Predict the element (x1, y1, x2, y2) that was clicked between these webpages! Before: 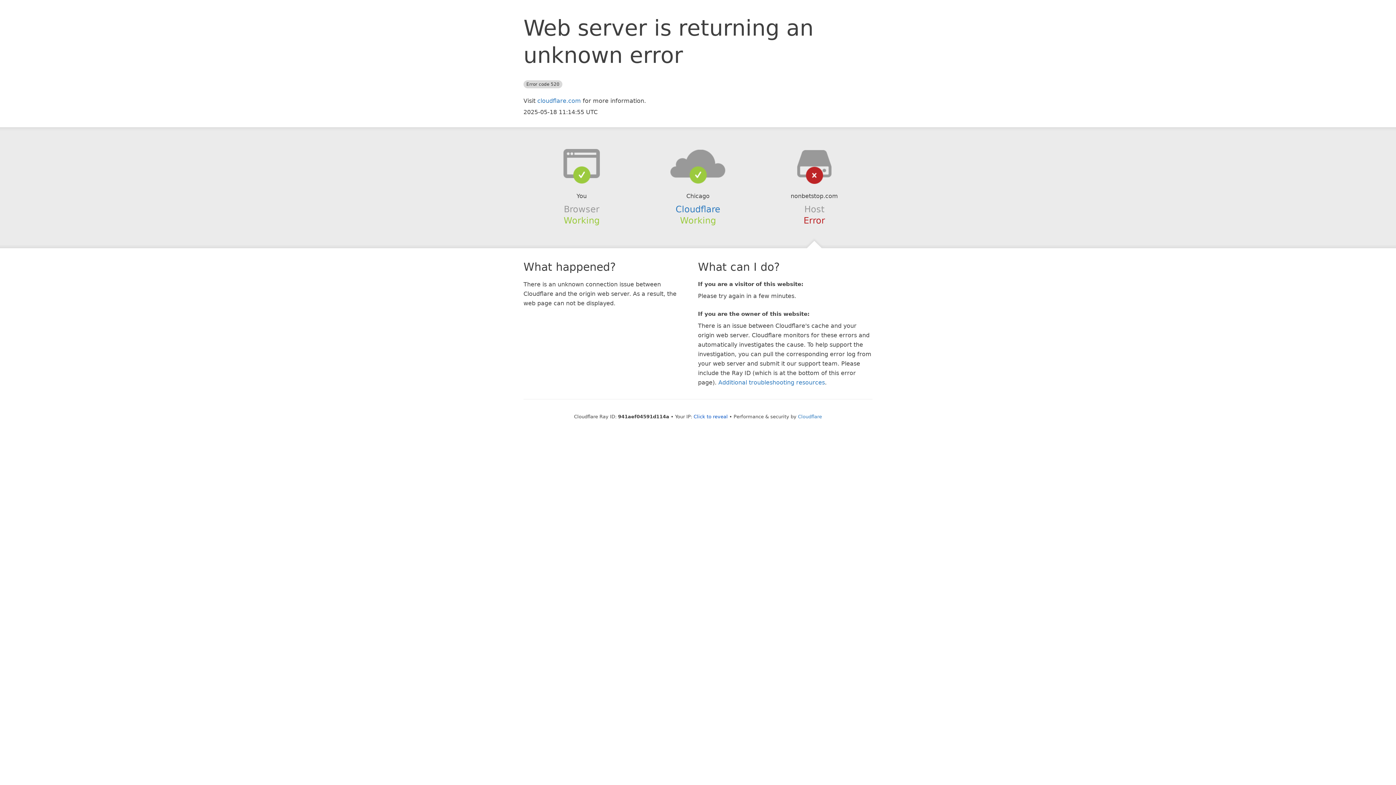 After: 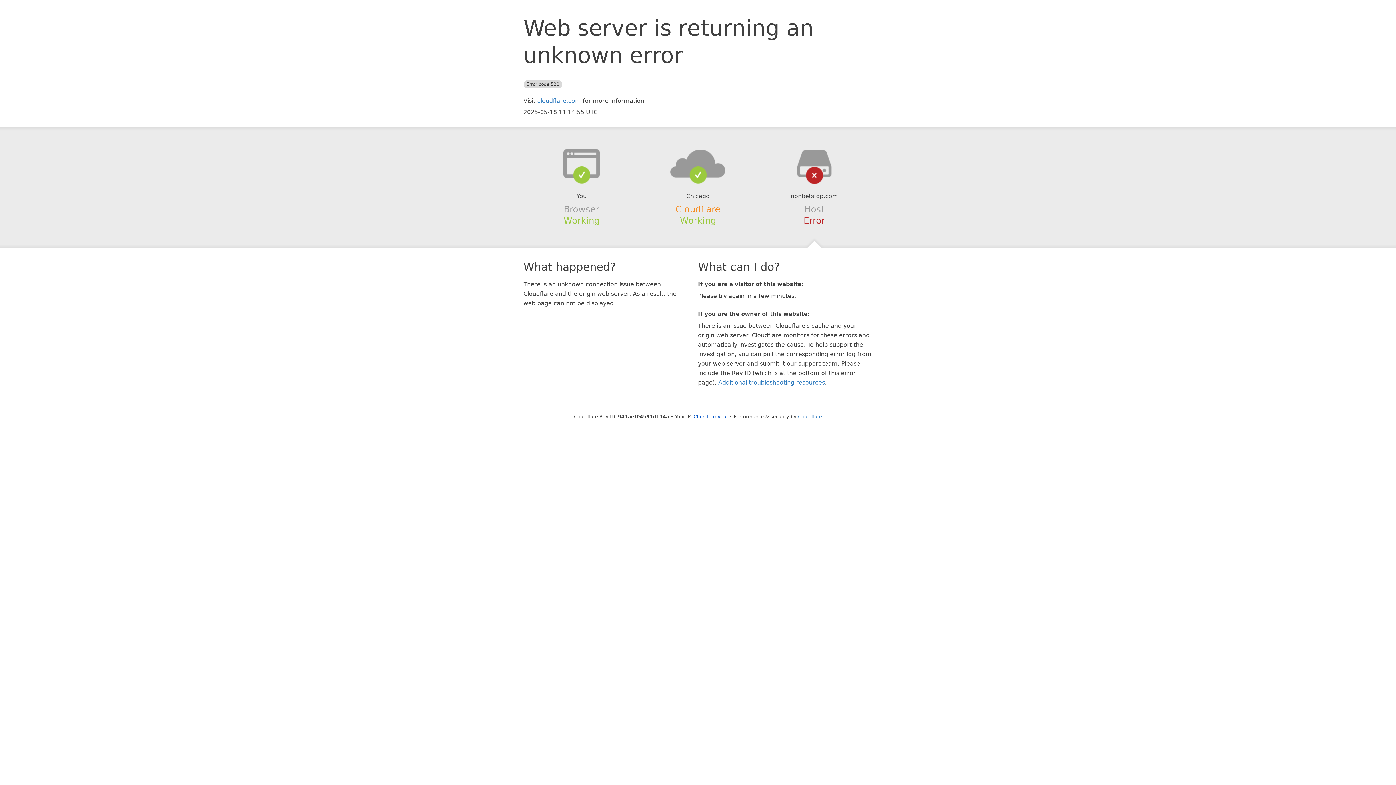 Action: label: Cloudflare bbox: (675, 204, 720, 214)